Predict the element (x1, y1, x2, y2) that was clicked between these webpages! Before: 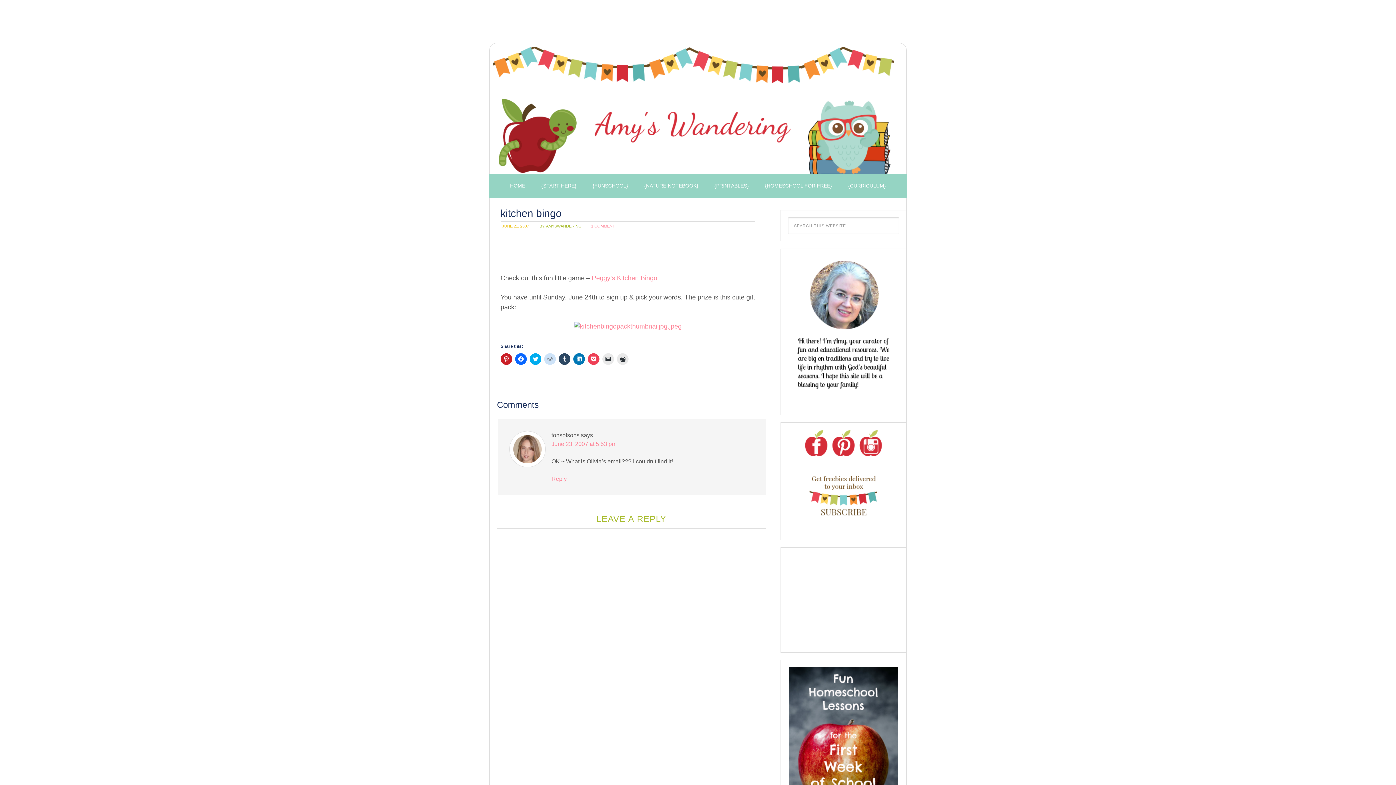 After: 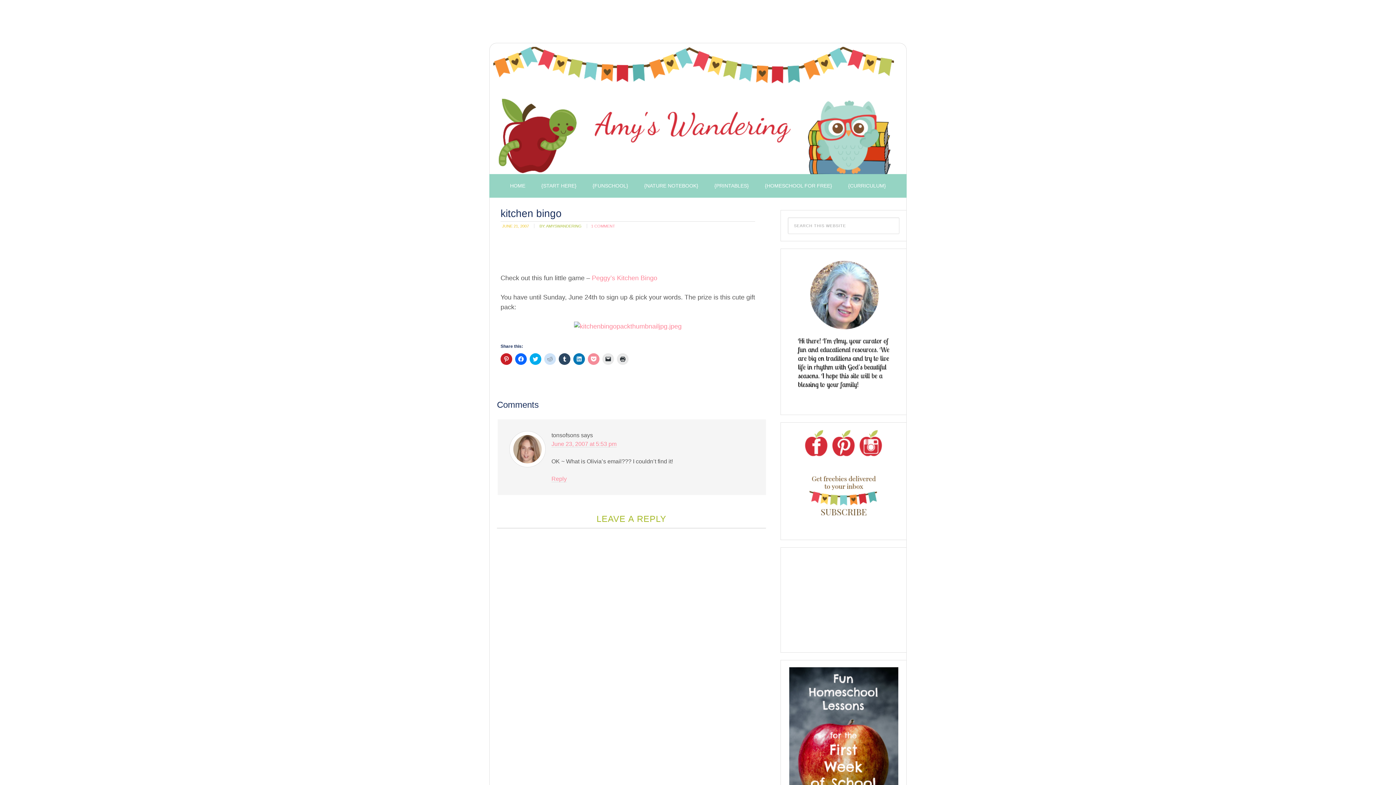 Action: label: Click to share on Pocket (Opens in new window) bbox: (588, 353, 599, 365)